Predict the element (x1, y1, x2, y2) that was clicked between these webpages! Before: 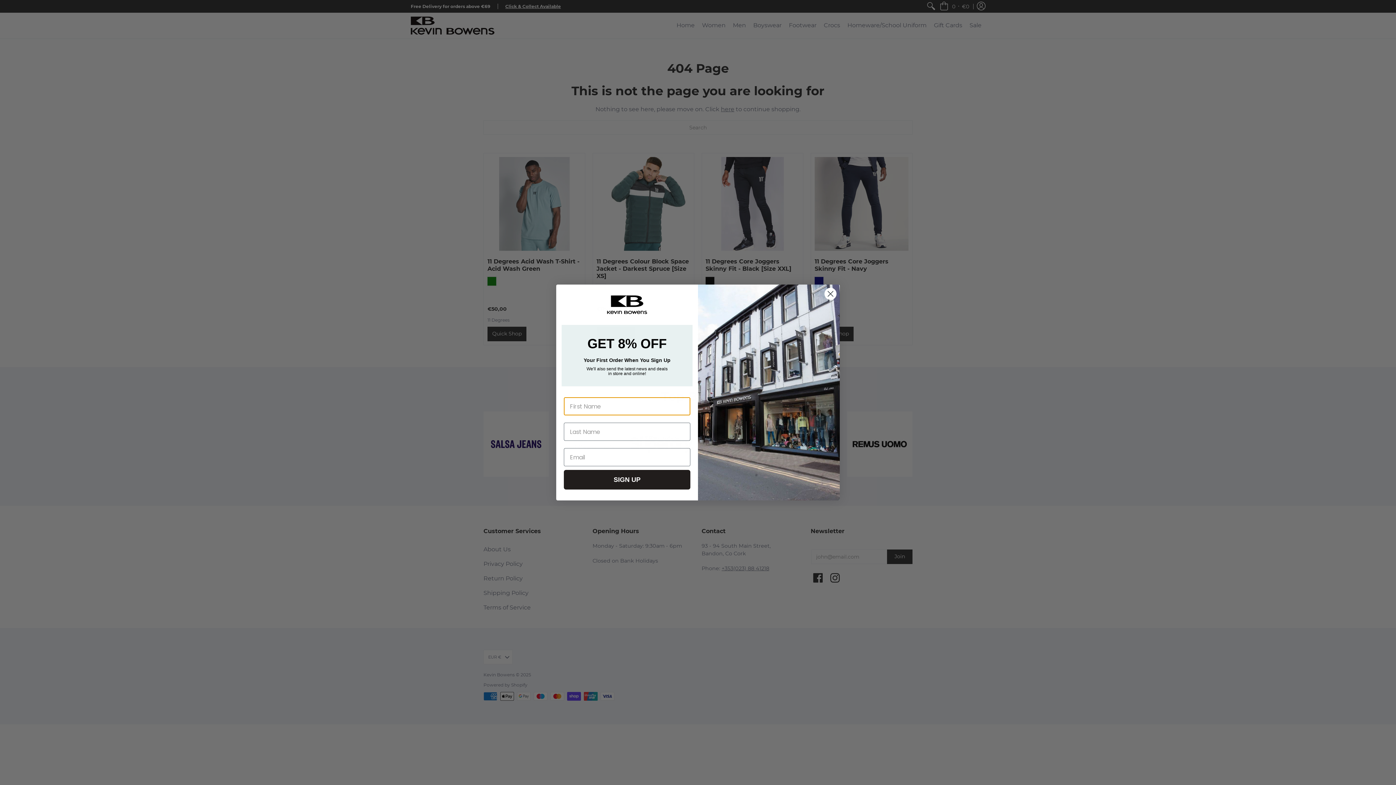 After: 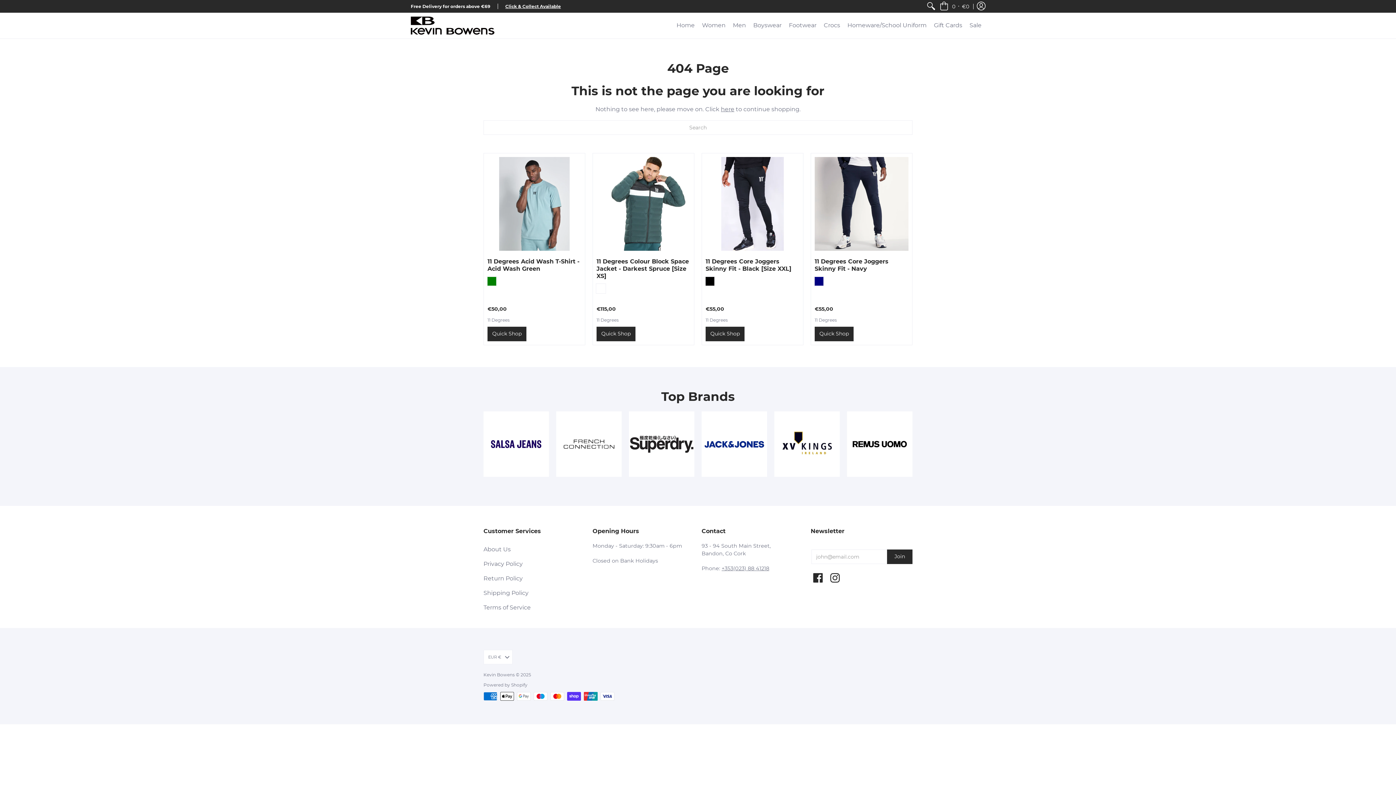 Action: bbox: (824, 287, 837, 300) label: Close dialog